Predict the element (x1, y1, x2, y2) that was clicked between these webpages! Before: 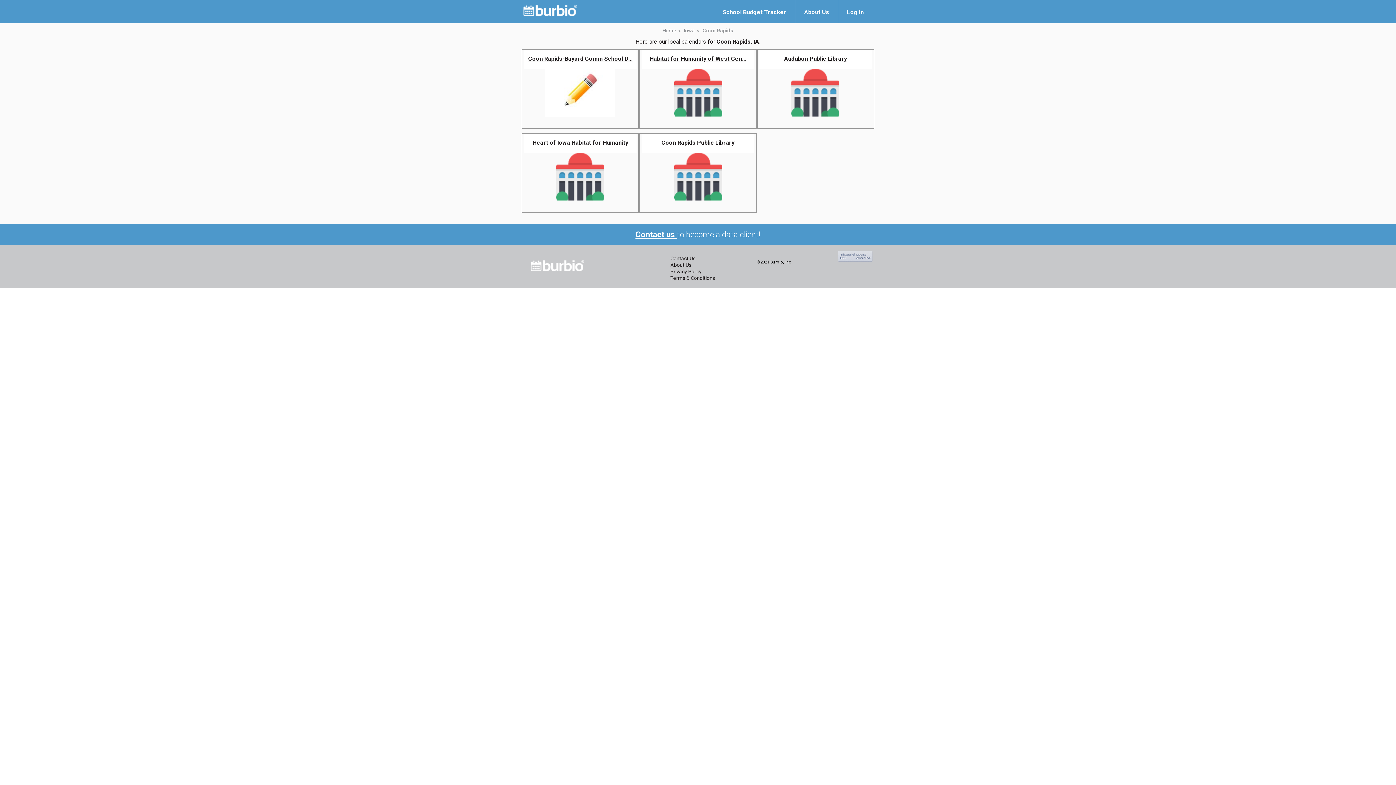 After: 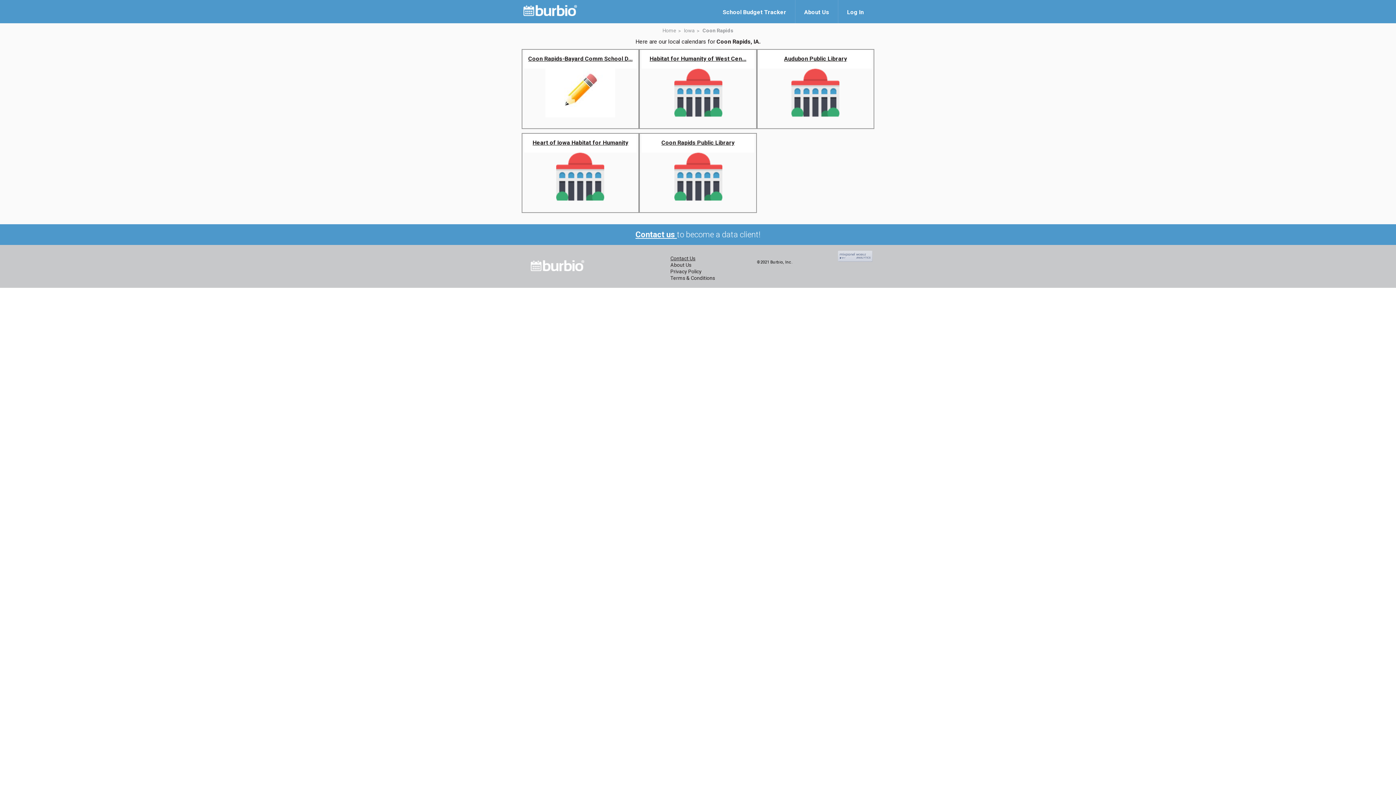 Action: bbox: (670, 255, 695, 261) label: Contact Us